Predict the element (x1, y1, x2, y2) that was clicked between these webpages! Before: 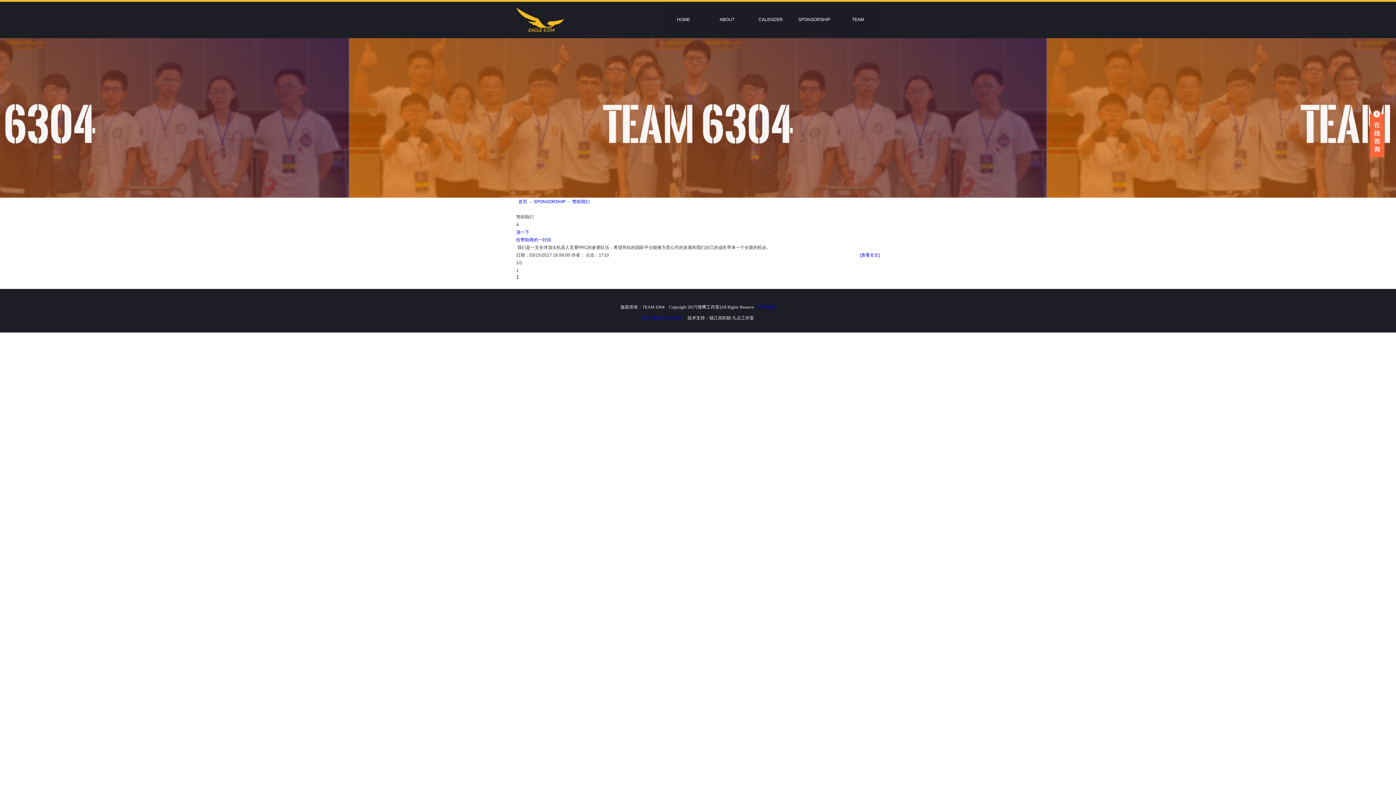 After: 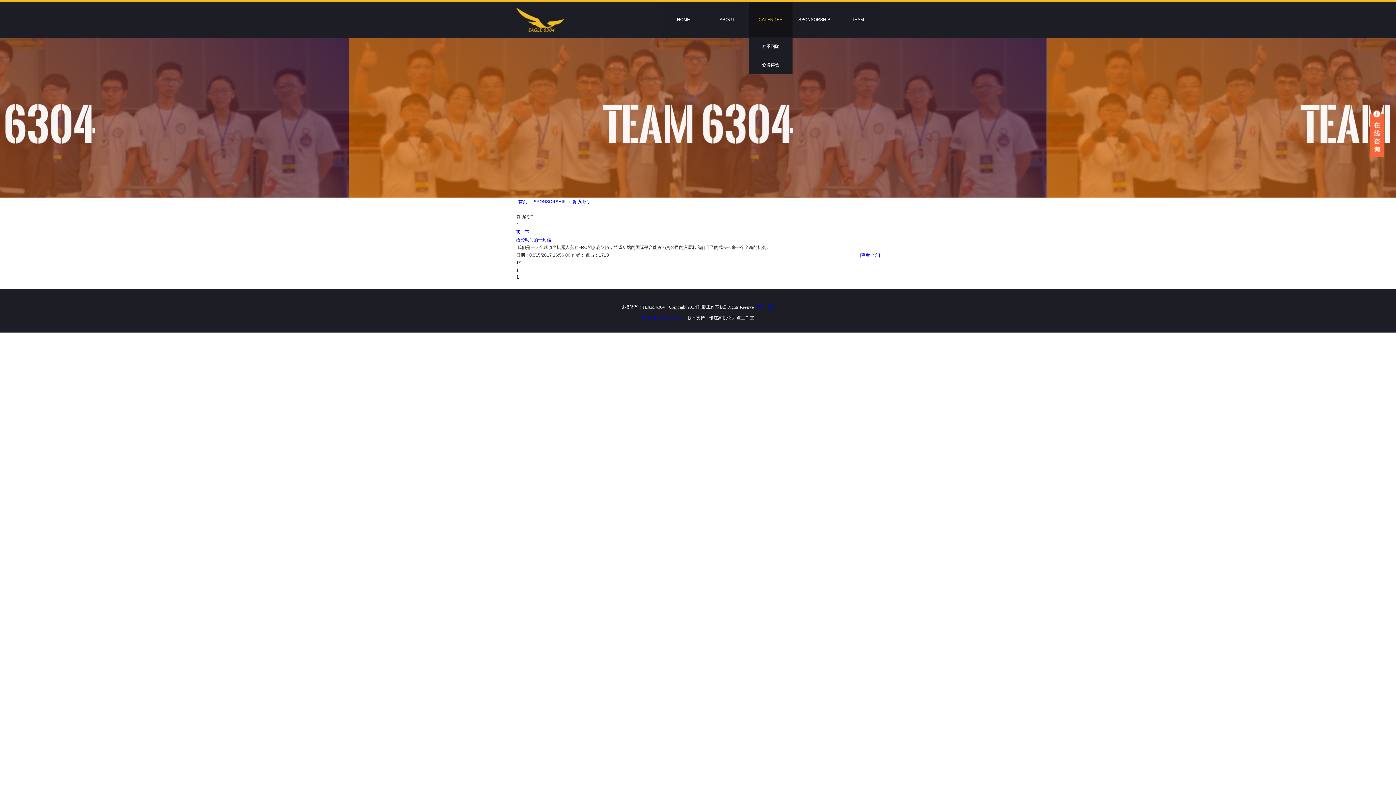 Action: bbox: (749, 1, 792, 37) label: CALENDER